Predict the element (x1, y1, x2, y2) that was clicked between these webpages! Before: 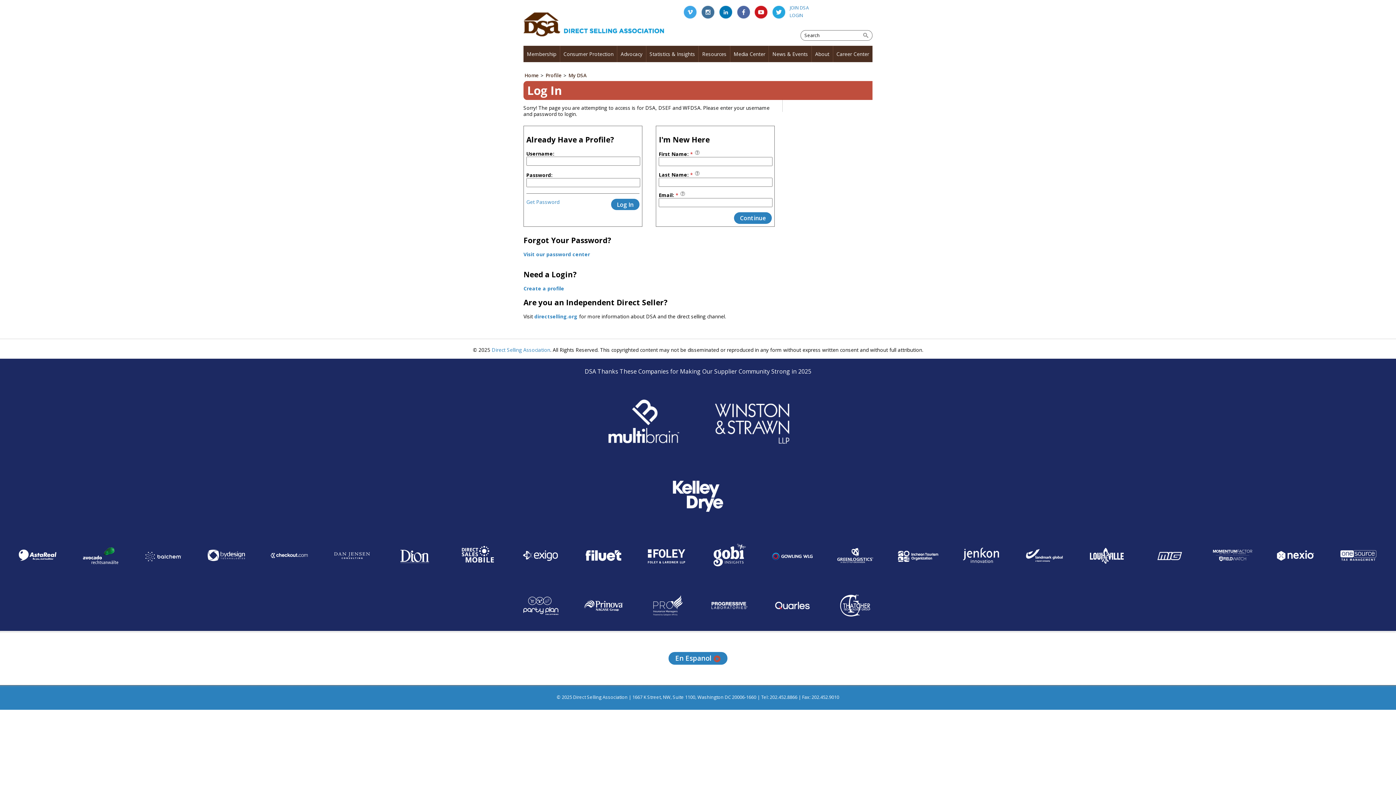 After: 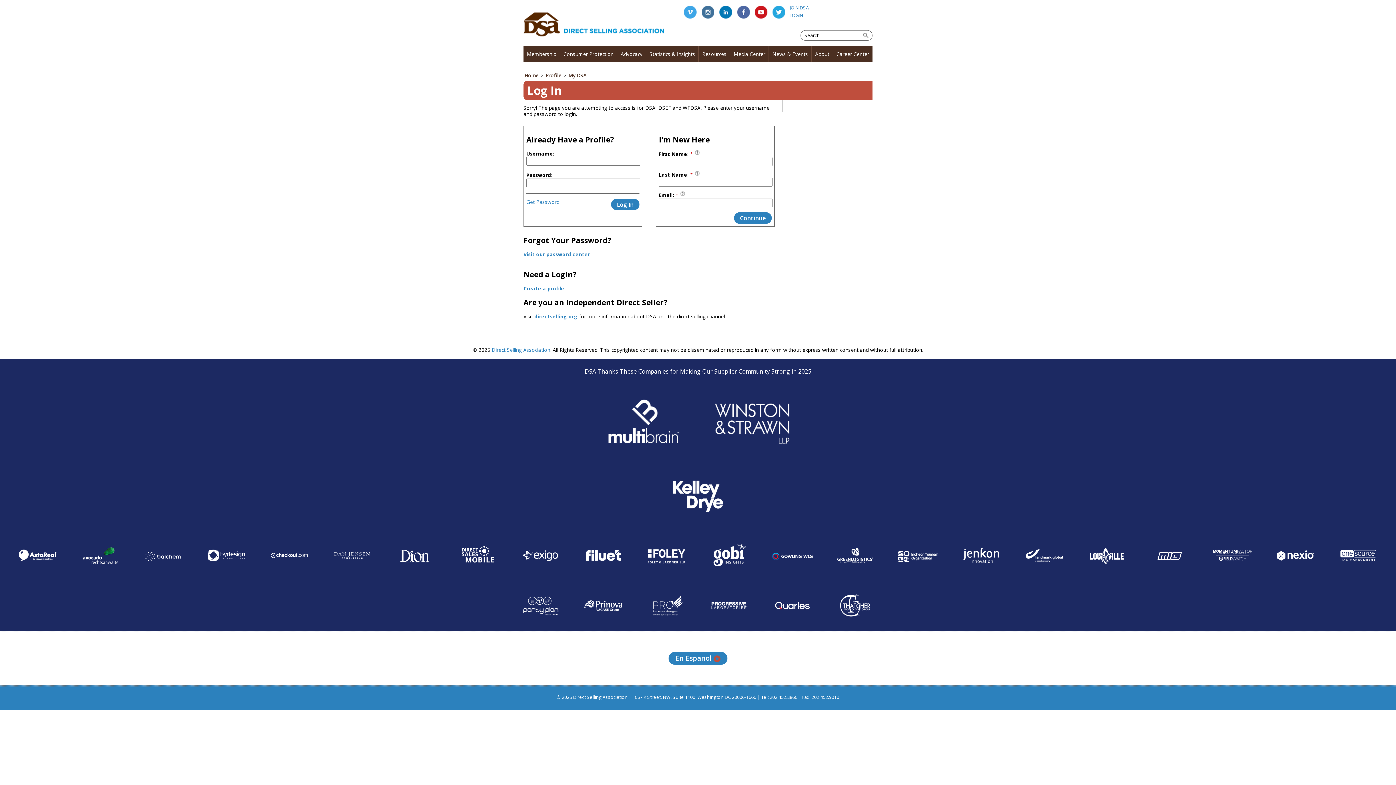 Action: bbox: (510, 569, 571, 576)